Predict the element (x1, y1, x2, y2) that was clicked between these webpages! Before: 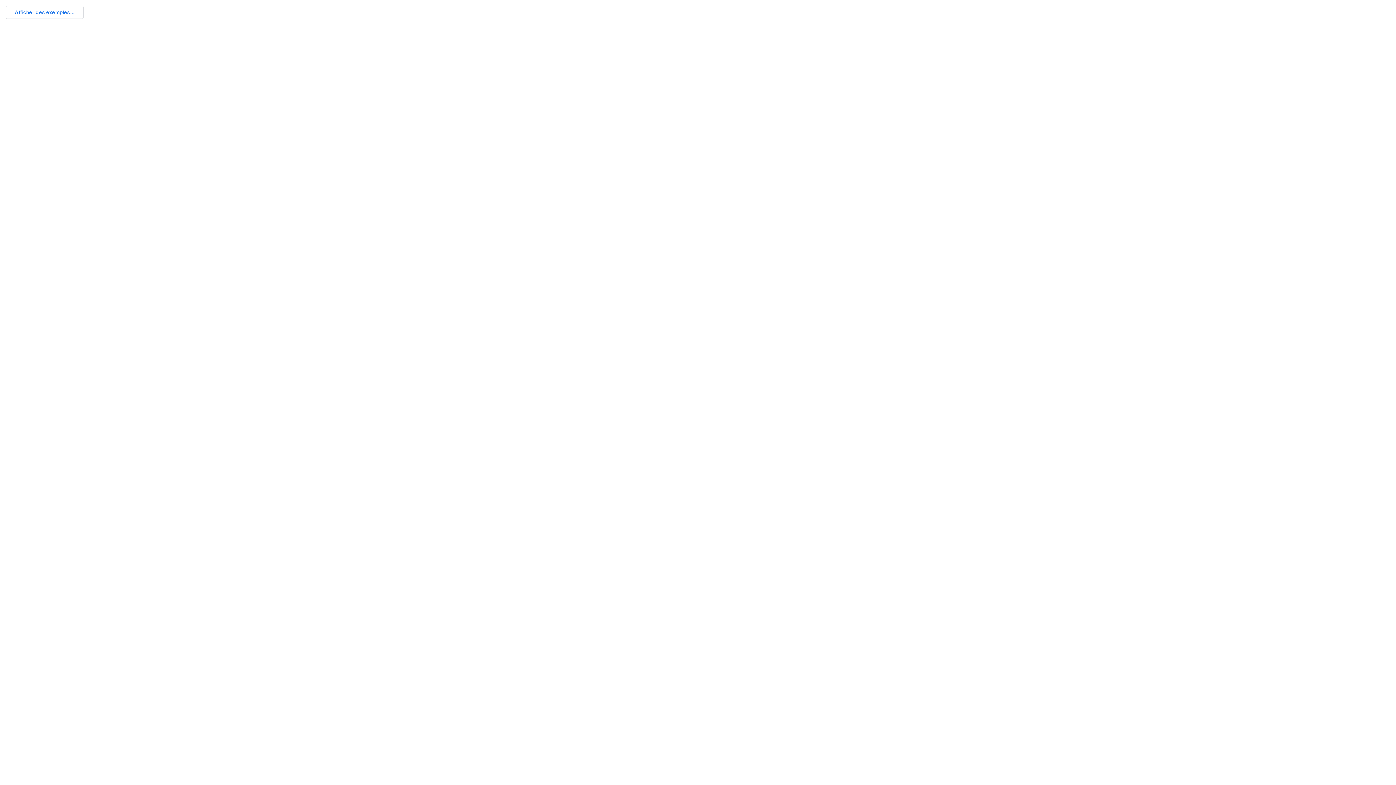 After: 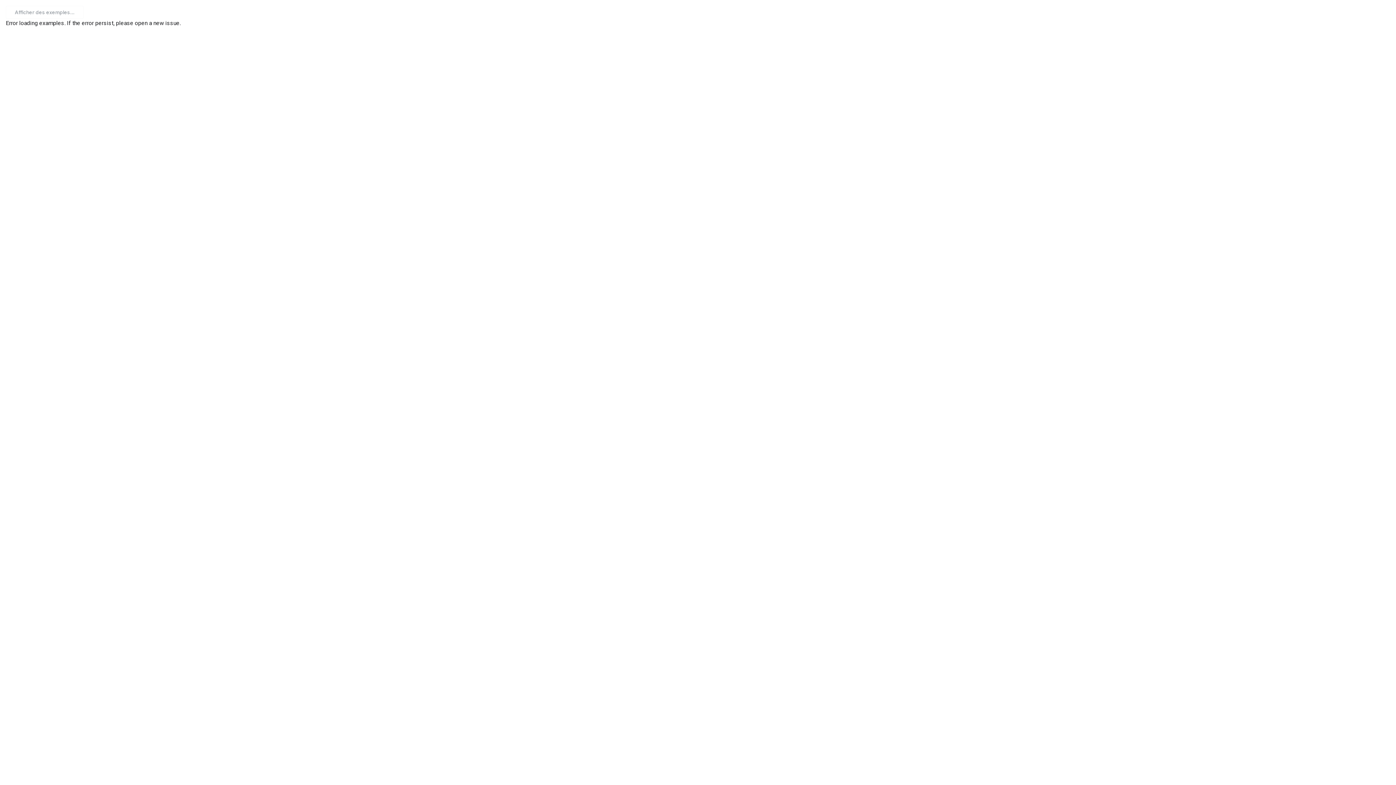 Action: label: Afficher des exemples... bbox: (5, 5, 83, 18)